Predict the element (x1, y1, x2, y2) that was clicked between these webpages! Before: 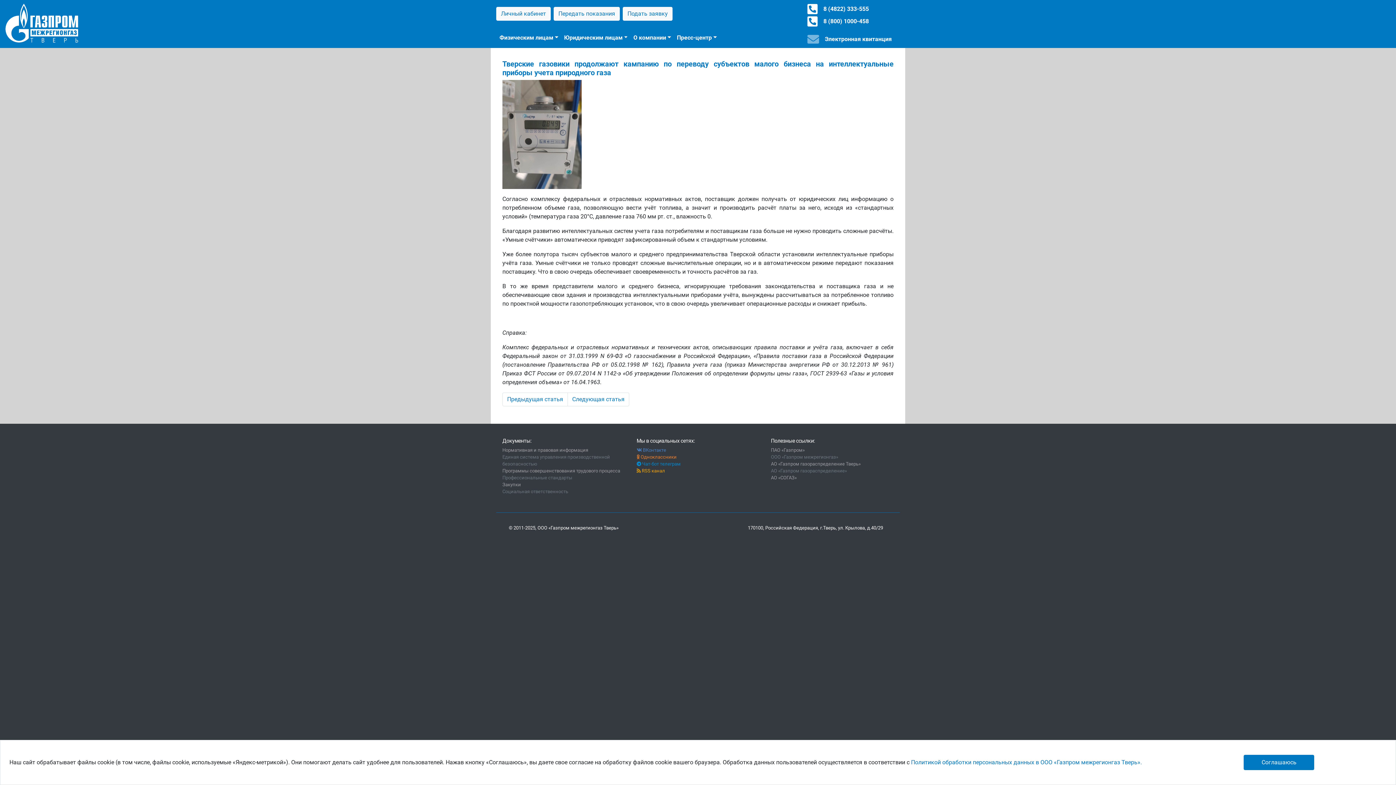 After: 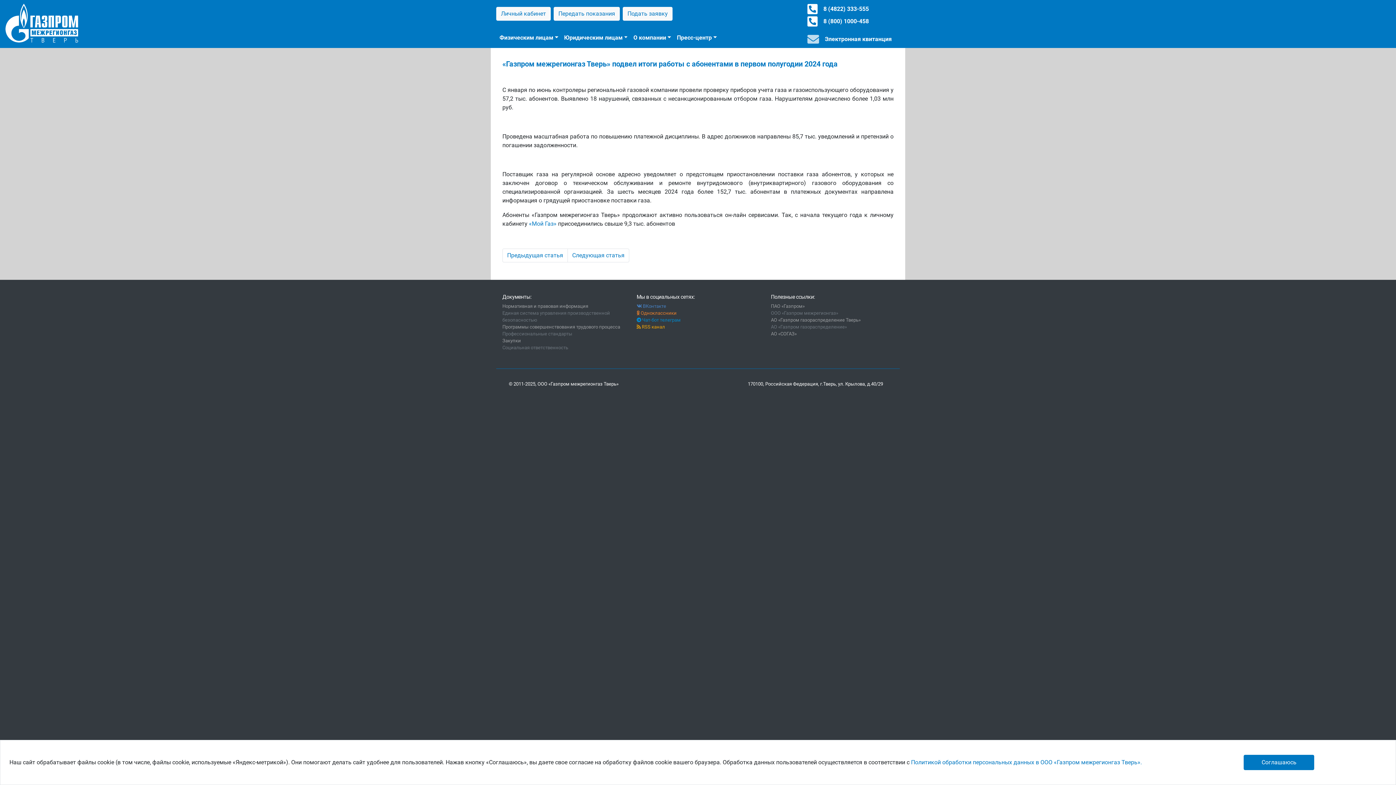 Action: bbox: (502, 392, 568, 406) label: Предыдущая статья